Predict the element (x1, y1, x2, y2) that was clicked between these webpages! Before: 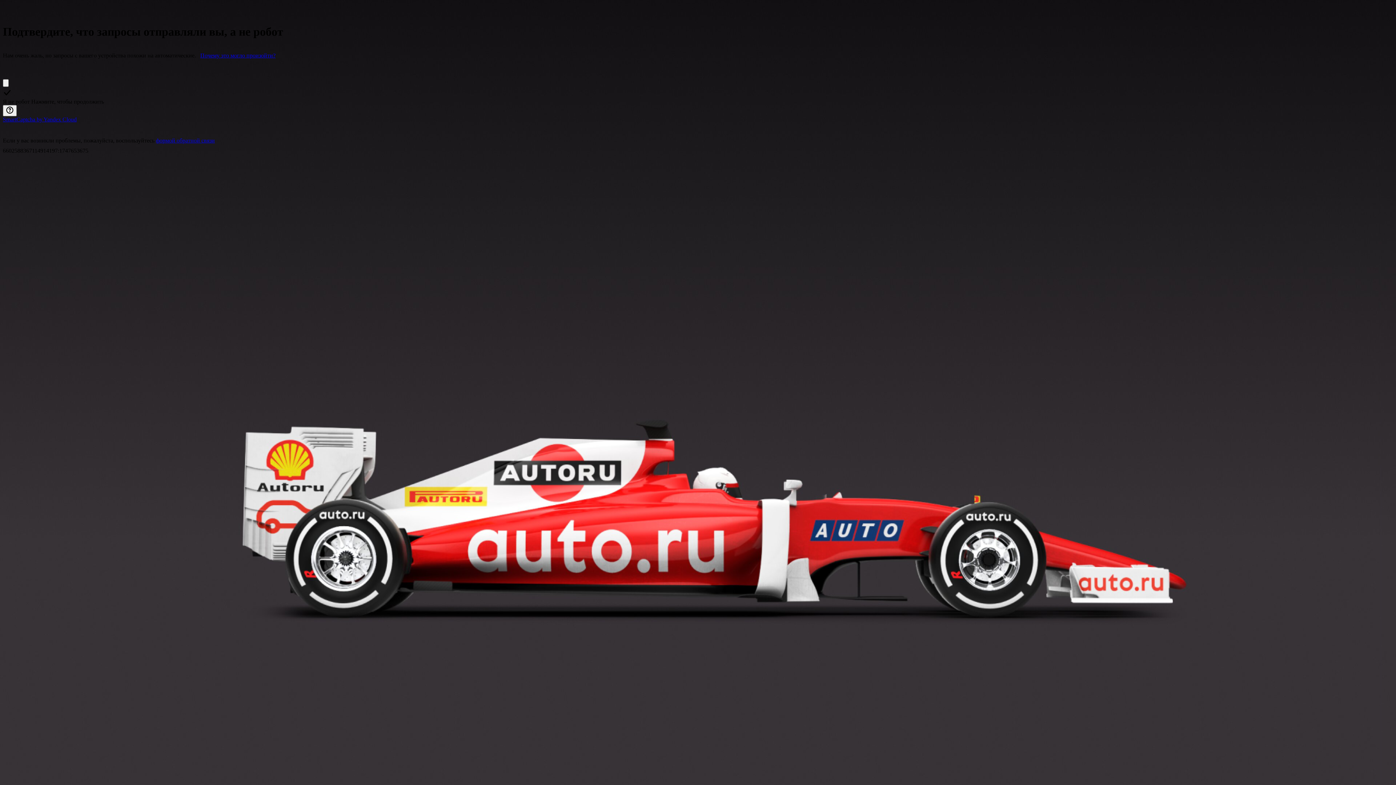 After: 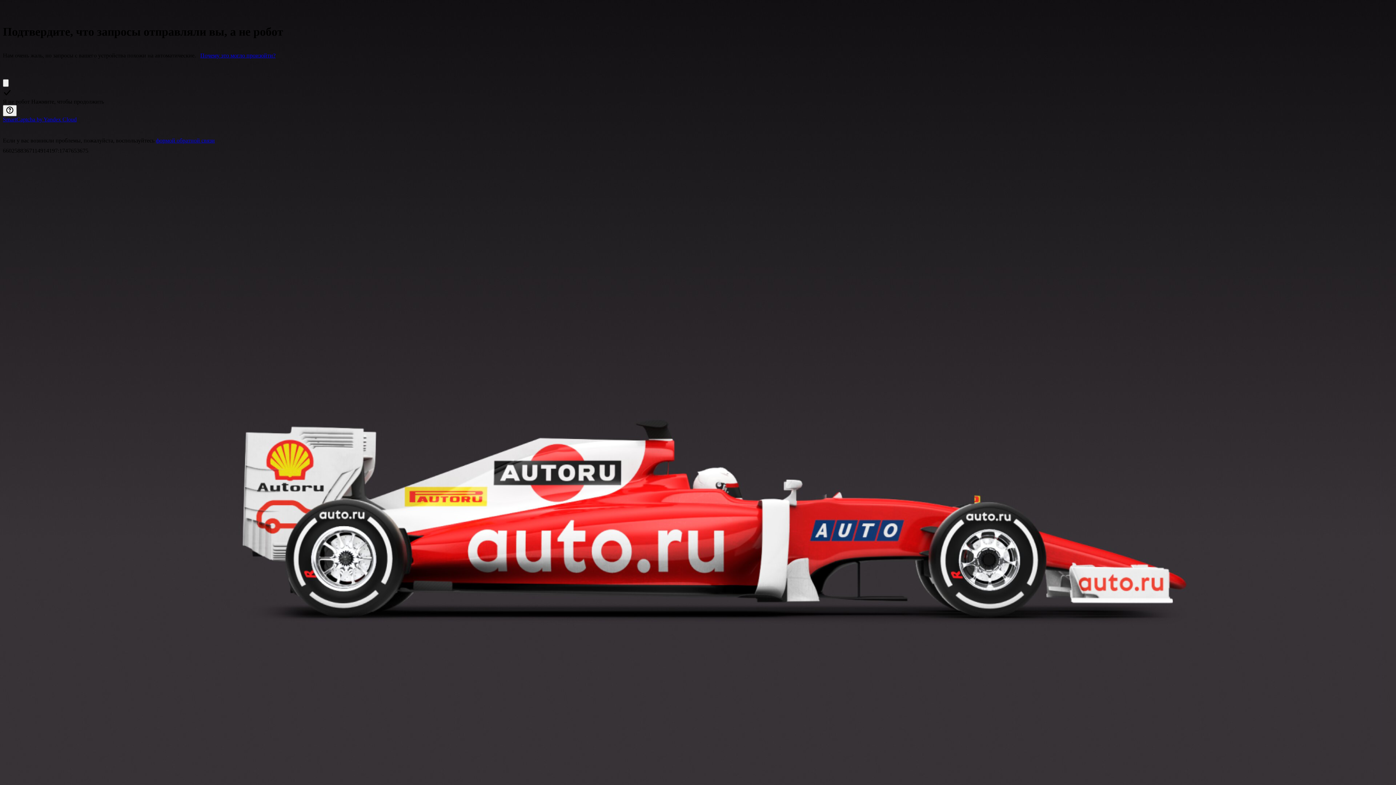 Action: label: Почему это могло произойти? bbox: (200, 52, 275, 58)